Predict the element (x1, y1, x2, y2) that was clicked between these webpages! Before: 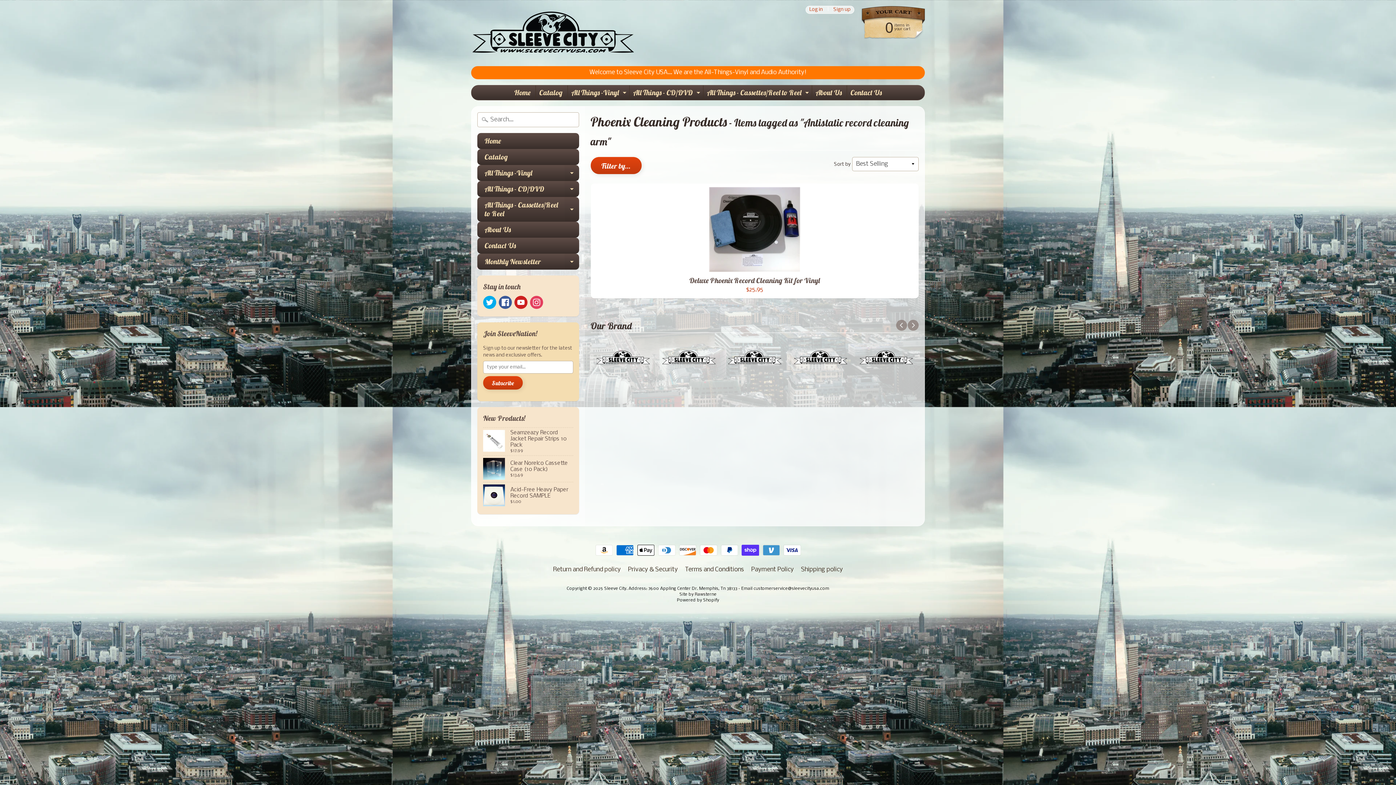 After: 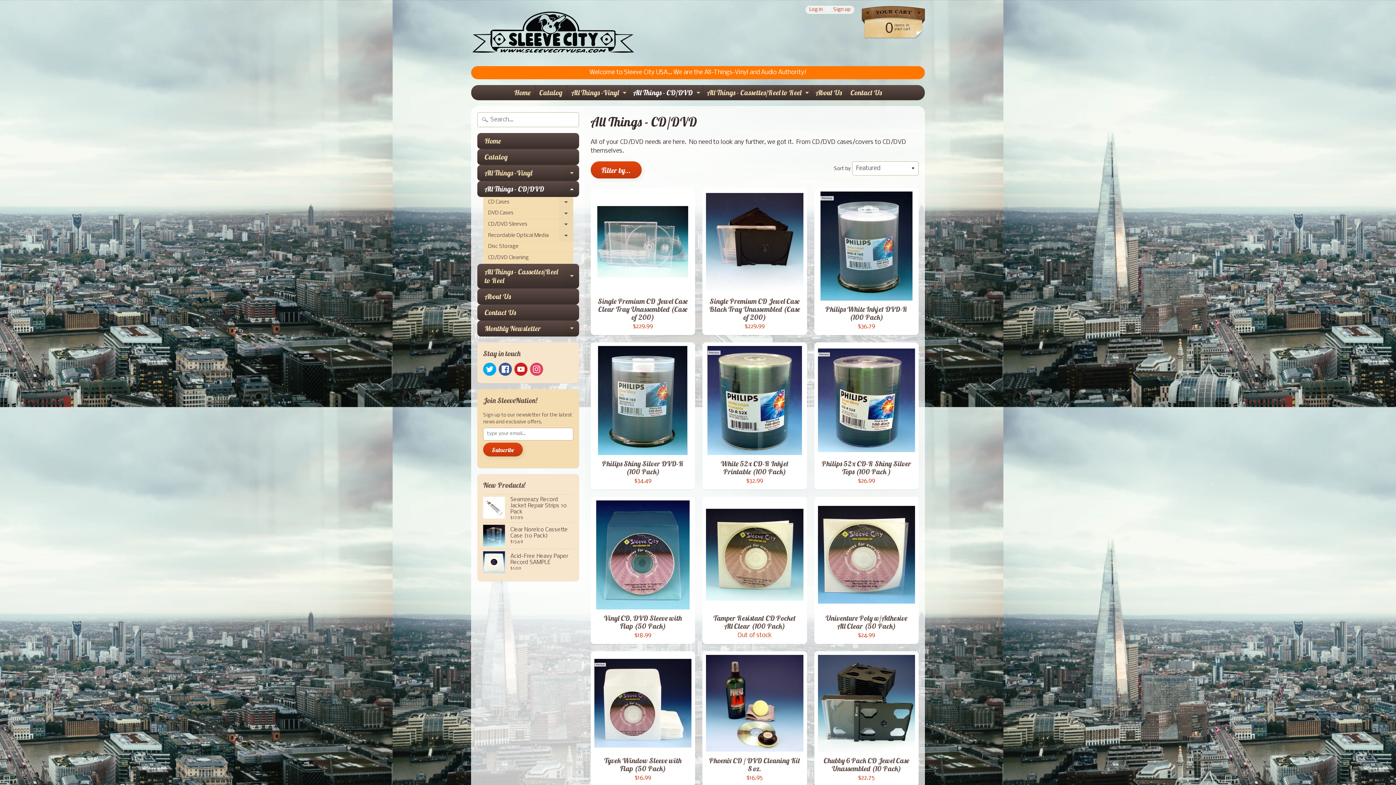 Action: label: All Things - CD/DVD
Expand child menu bbox: (477, 181, 579, 197)